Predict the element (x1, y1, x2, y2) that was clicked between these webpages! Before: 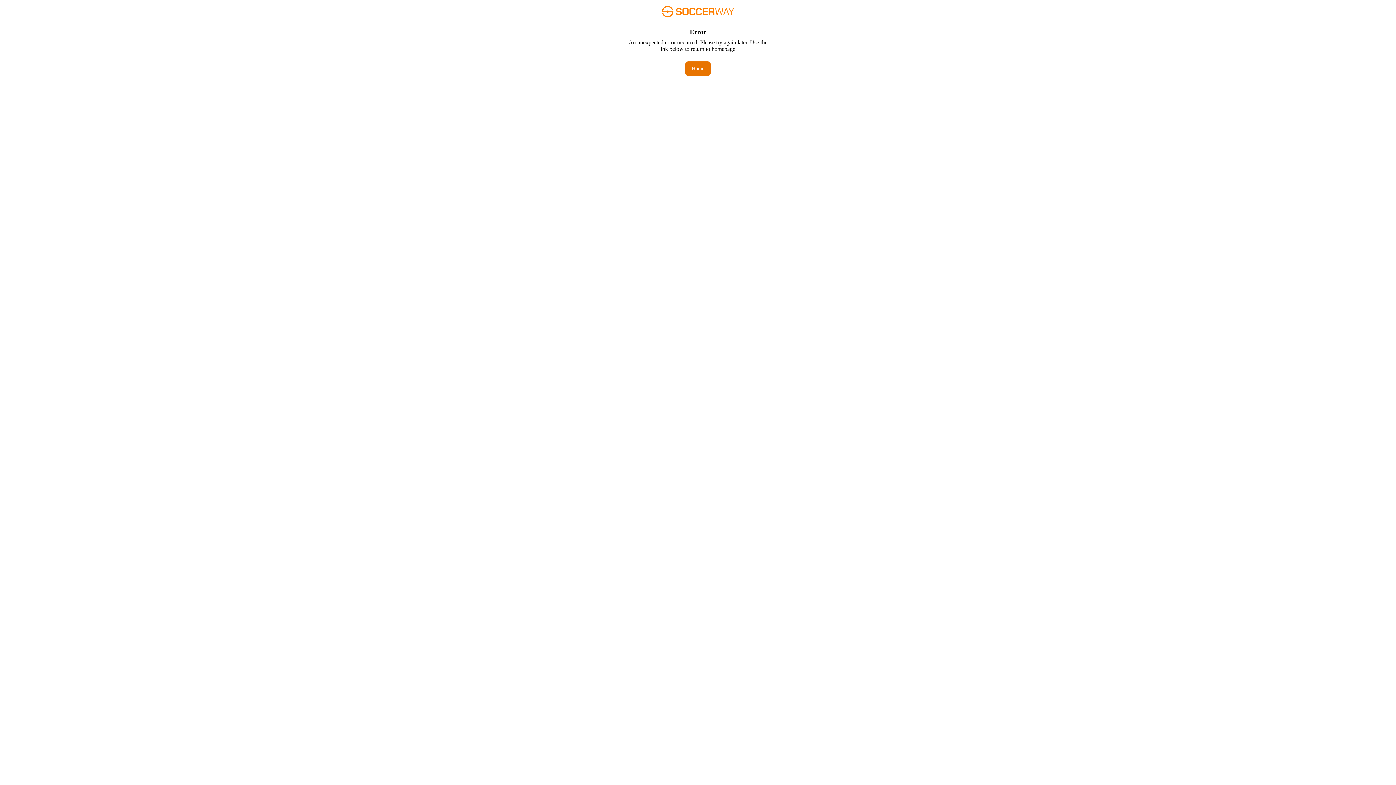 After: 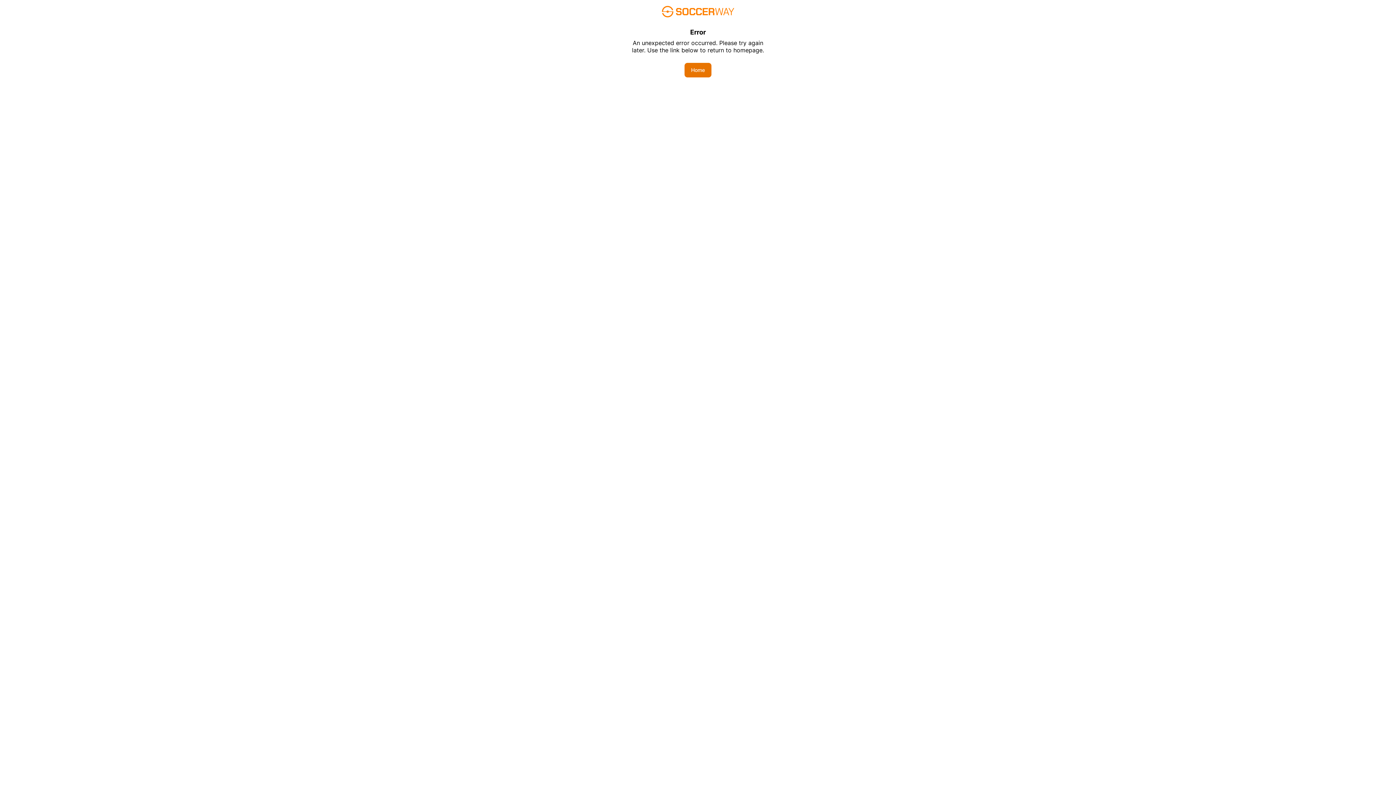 Action: bbox: (685, 61, 710, 76) label: Home